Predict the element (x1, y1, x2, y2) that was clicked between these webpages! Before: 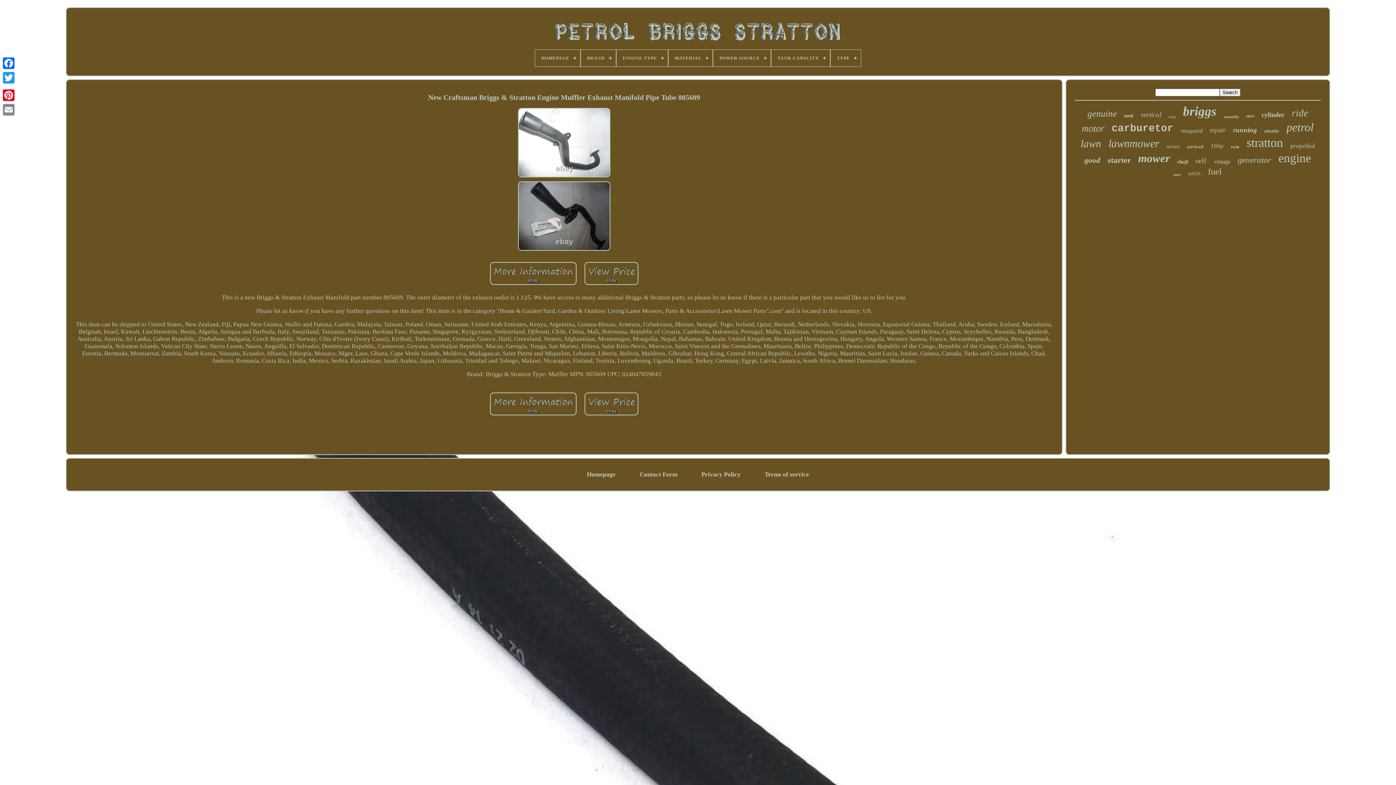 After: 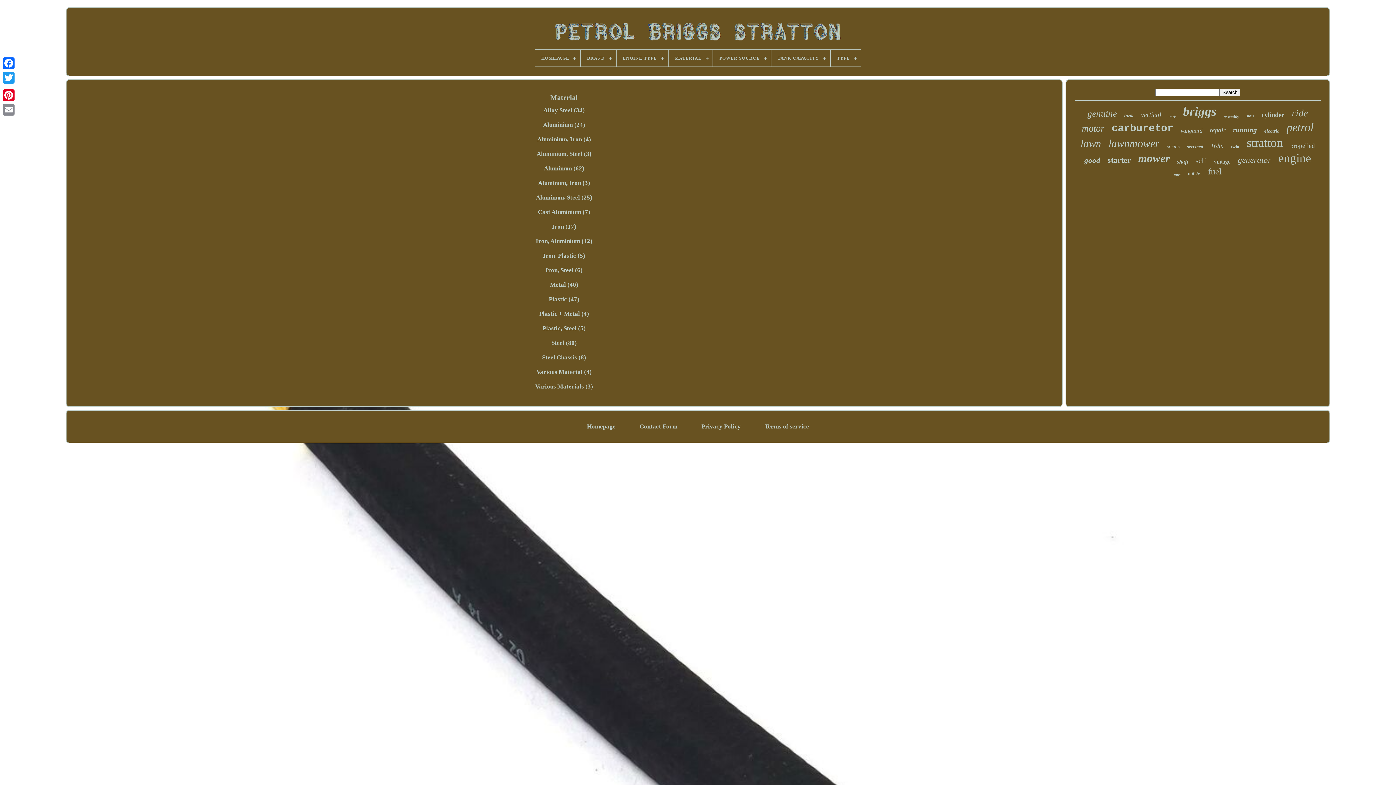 Action: bbox: (668, 49, 712, 66) label: MATERIAL